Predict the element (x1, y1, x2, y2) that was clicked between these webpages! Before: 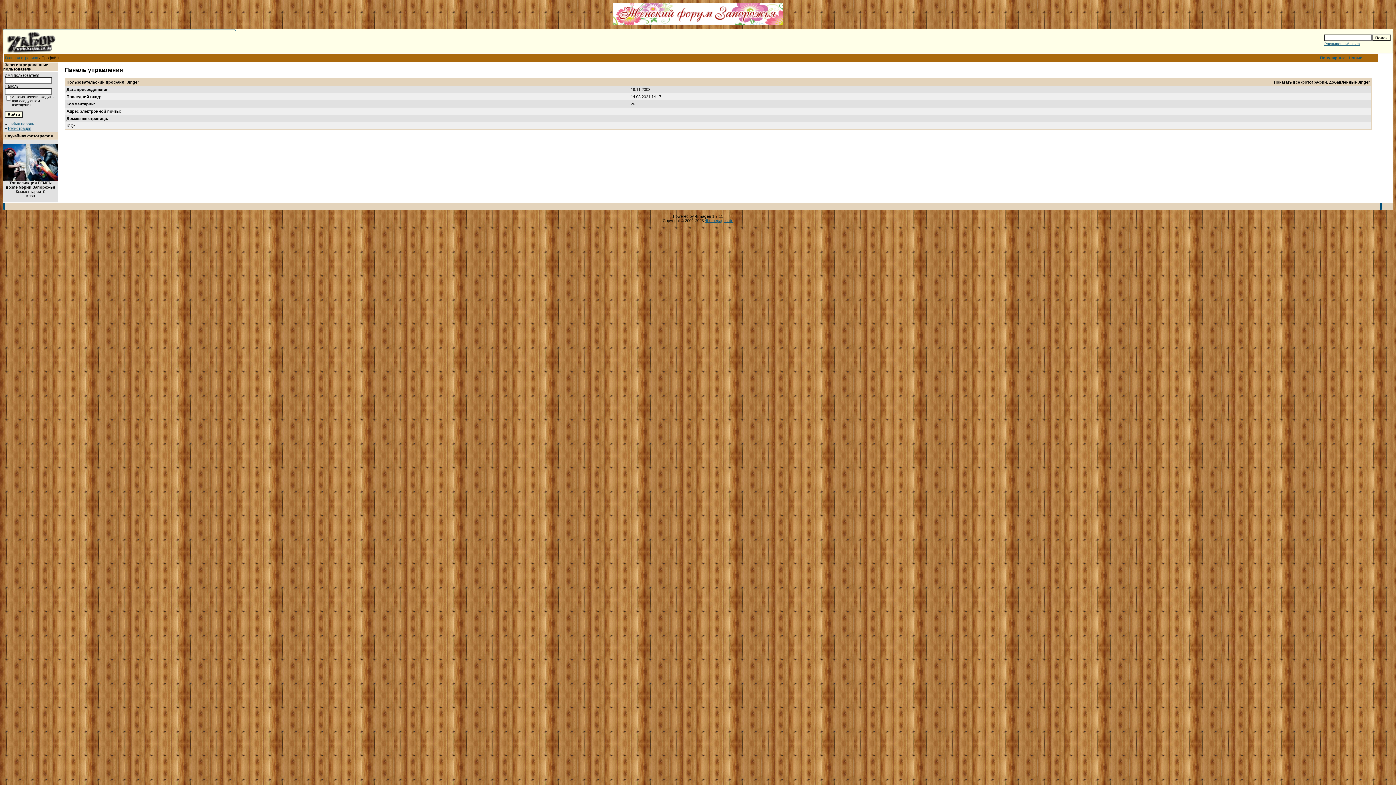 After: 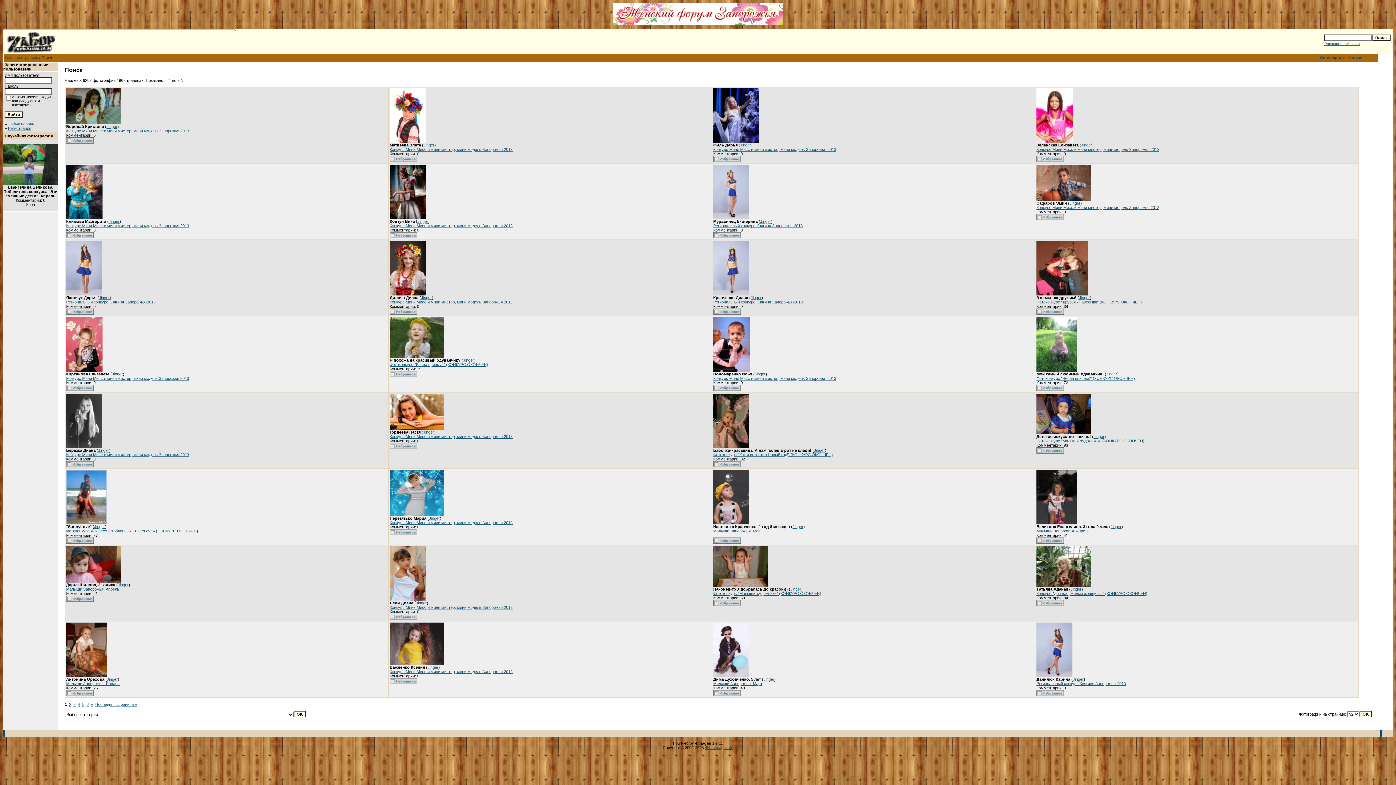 Action: label: Показать все фотографии, добавленные Jinger bbox: (1274, 80, 1370, 84)